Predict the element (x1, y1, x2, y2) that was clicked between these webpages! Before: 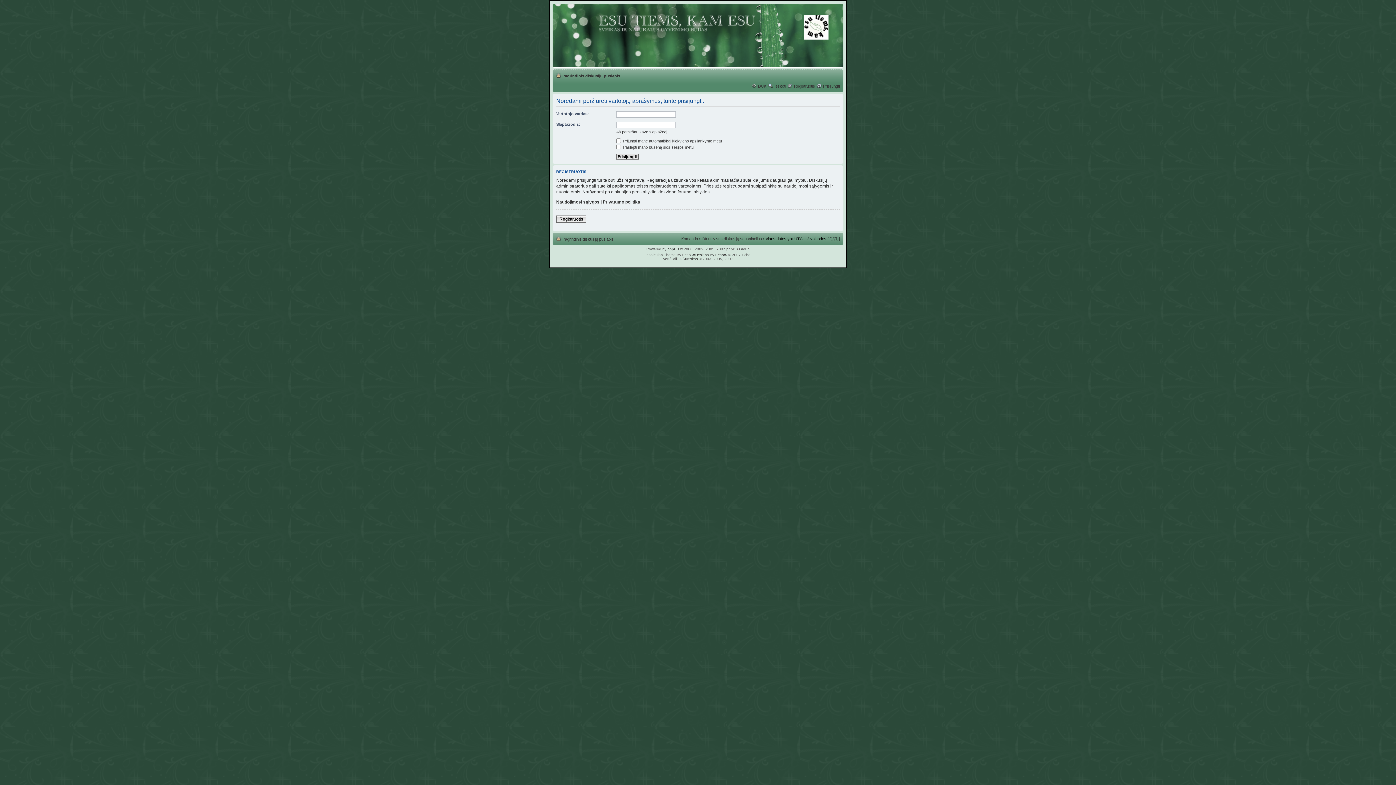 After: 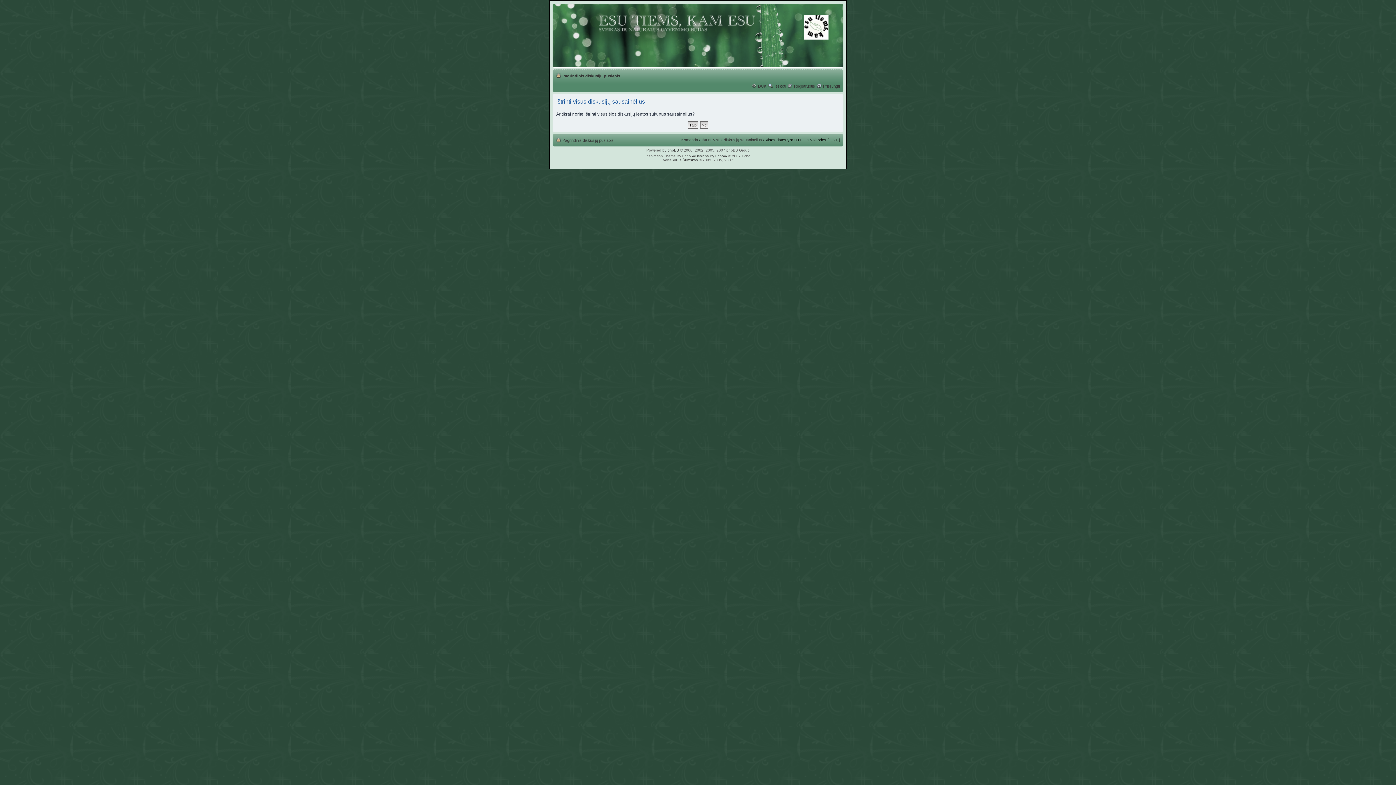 Action: bbox: (701, 236, 762, 240) label: Ištrinti visus diskusijų sausainėlius